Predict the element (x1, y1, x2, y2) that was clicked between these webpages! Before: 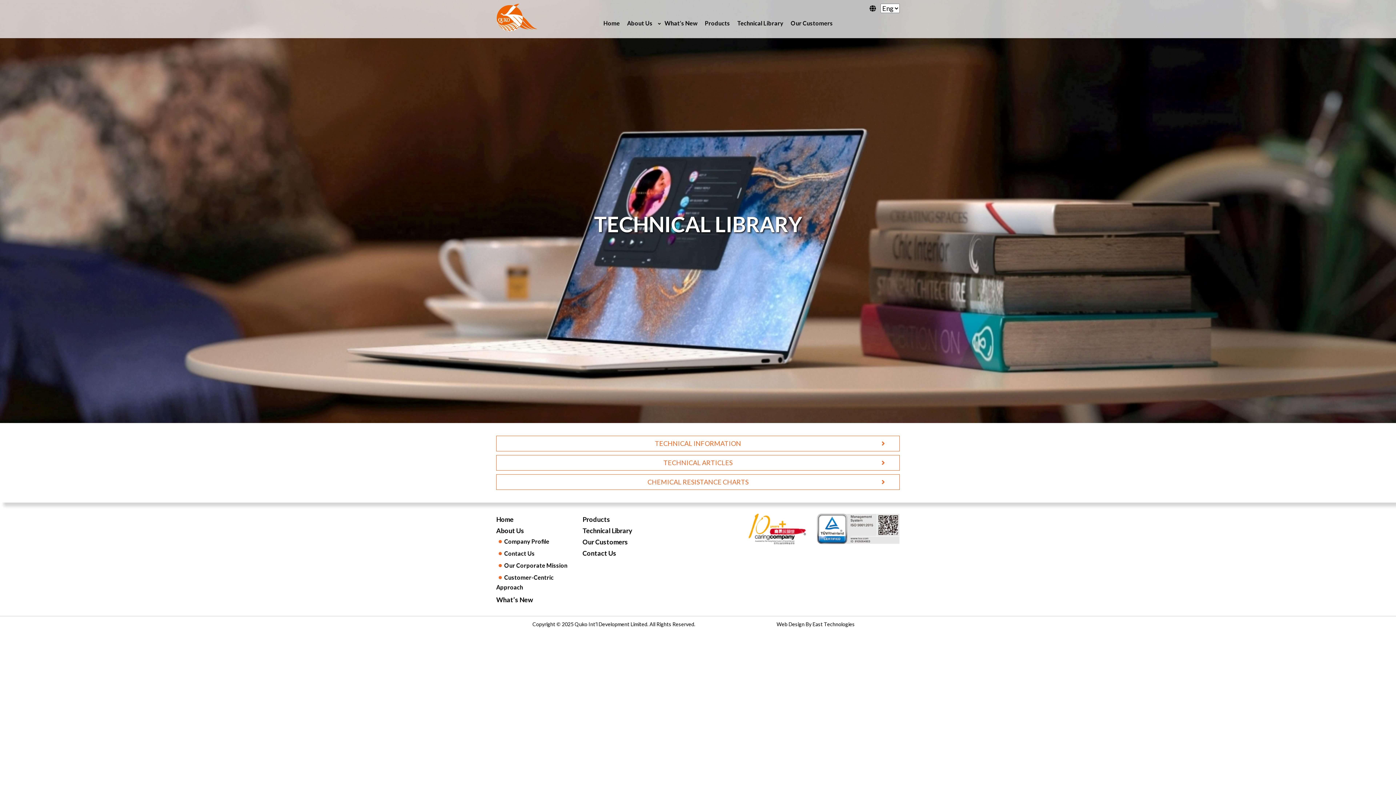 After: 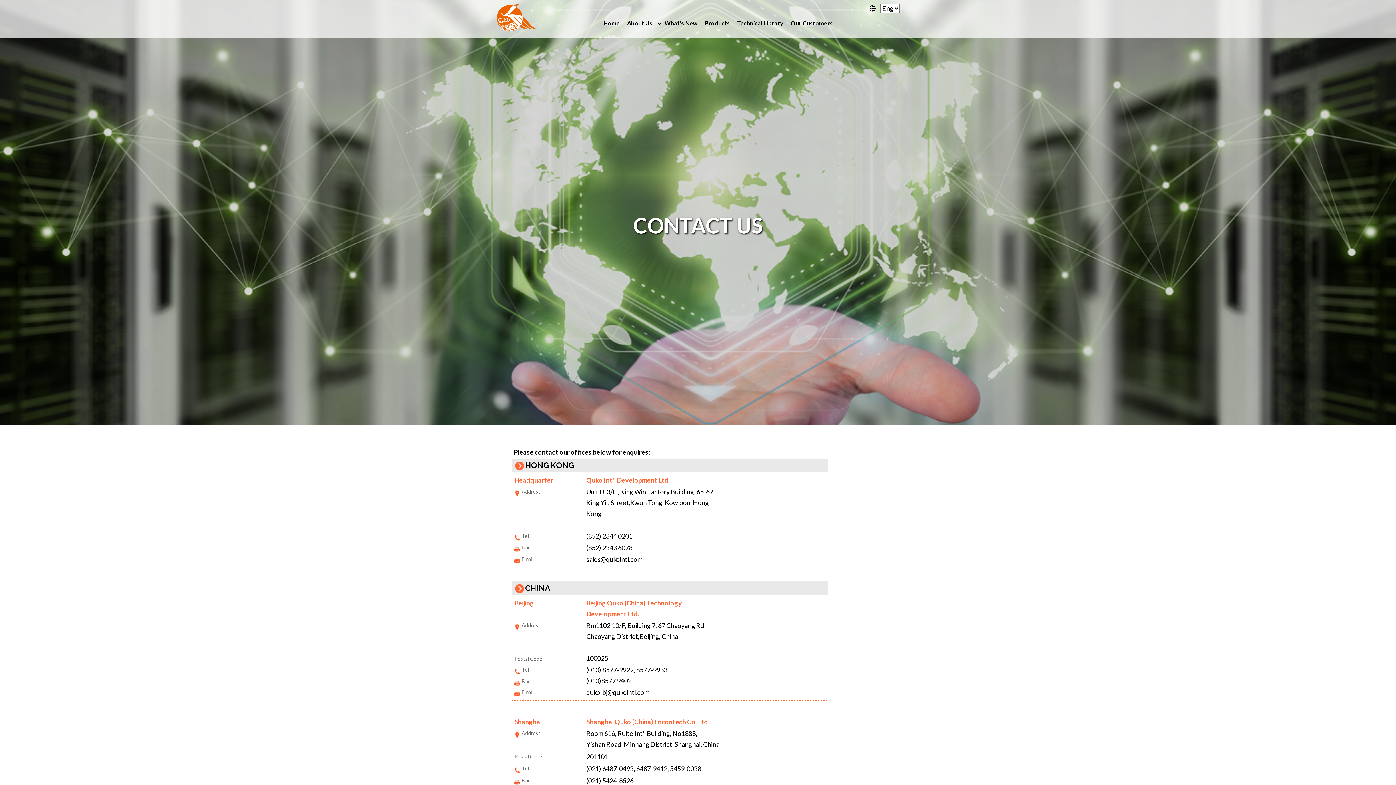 Action: label: Contact Us bbox: (582, 549, 616, 557)